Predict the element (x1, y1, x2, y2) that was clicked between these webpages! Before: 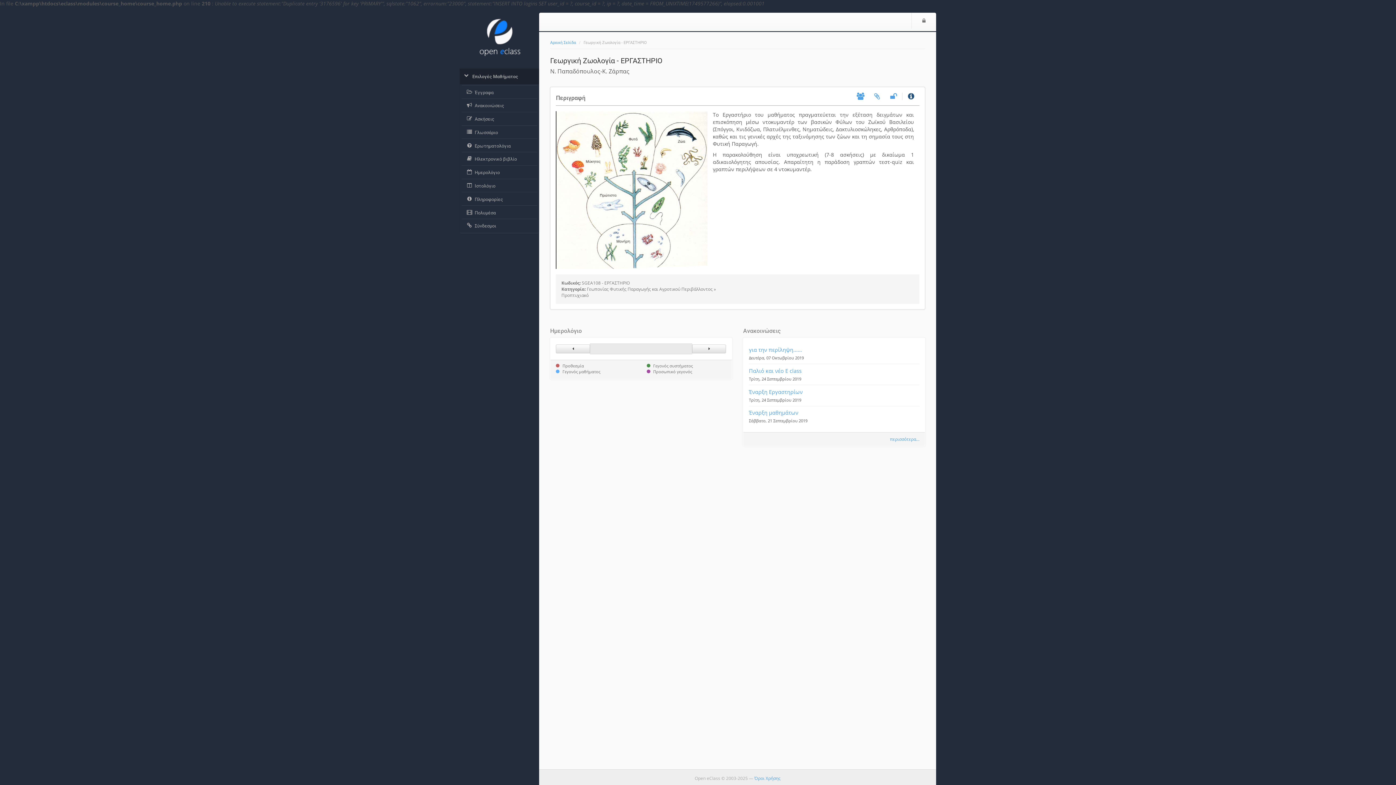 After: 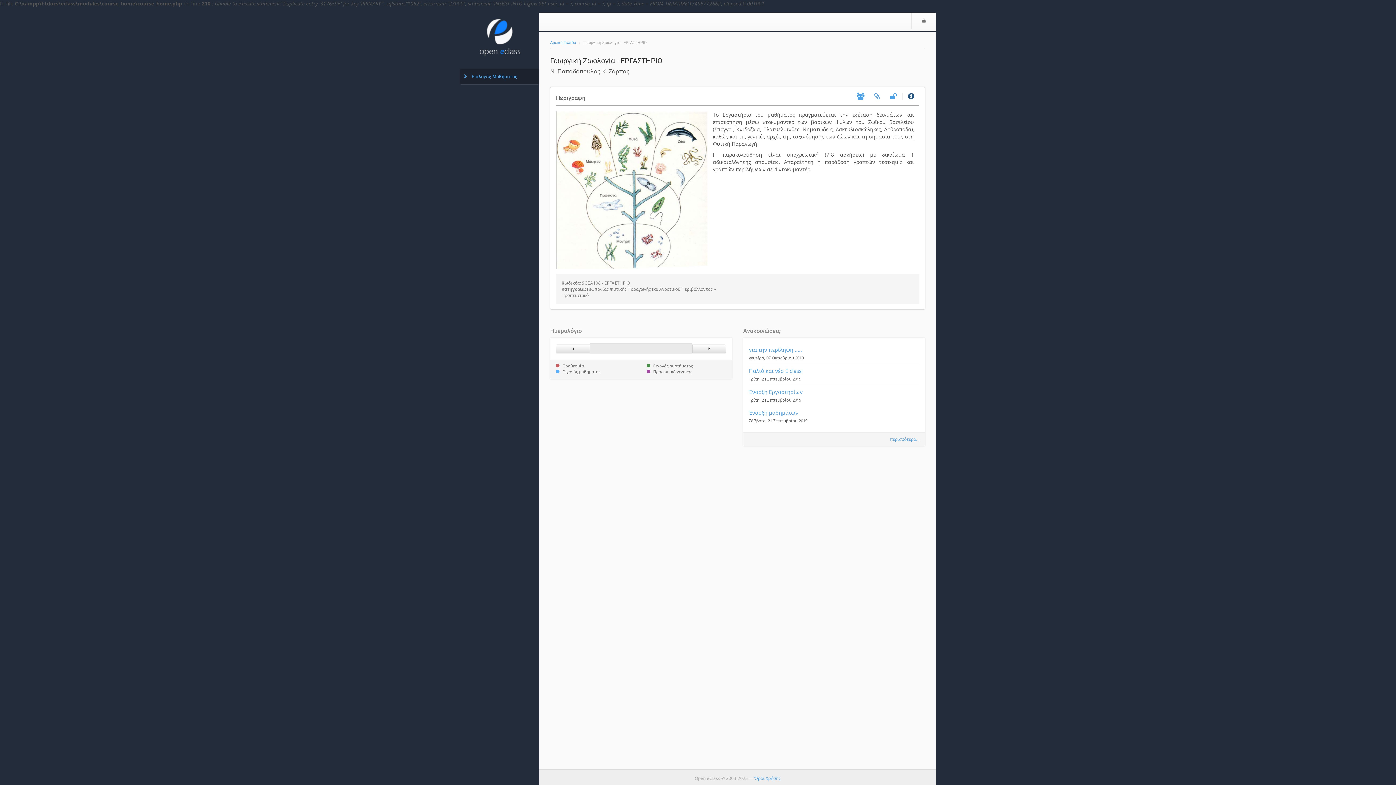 Action: bbox: (460, 68, 539, 84) label:  Επιλογές Μαθήματος